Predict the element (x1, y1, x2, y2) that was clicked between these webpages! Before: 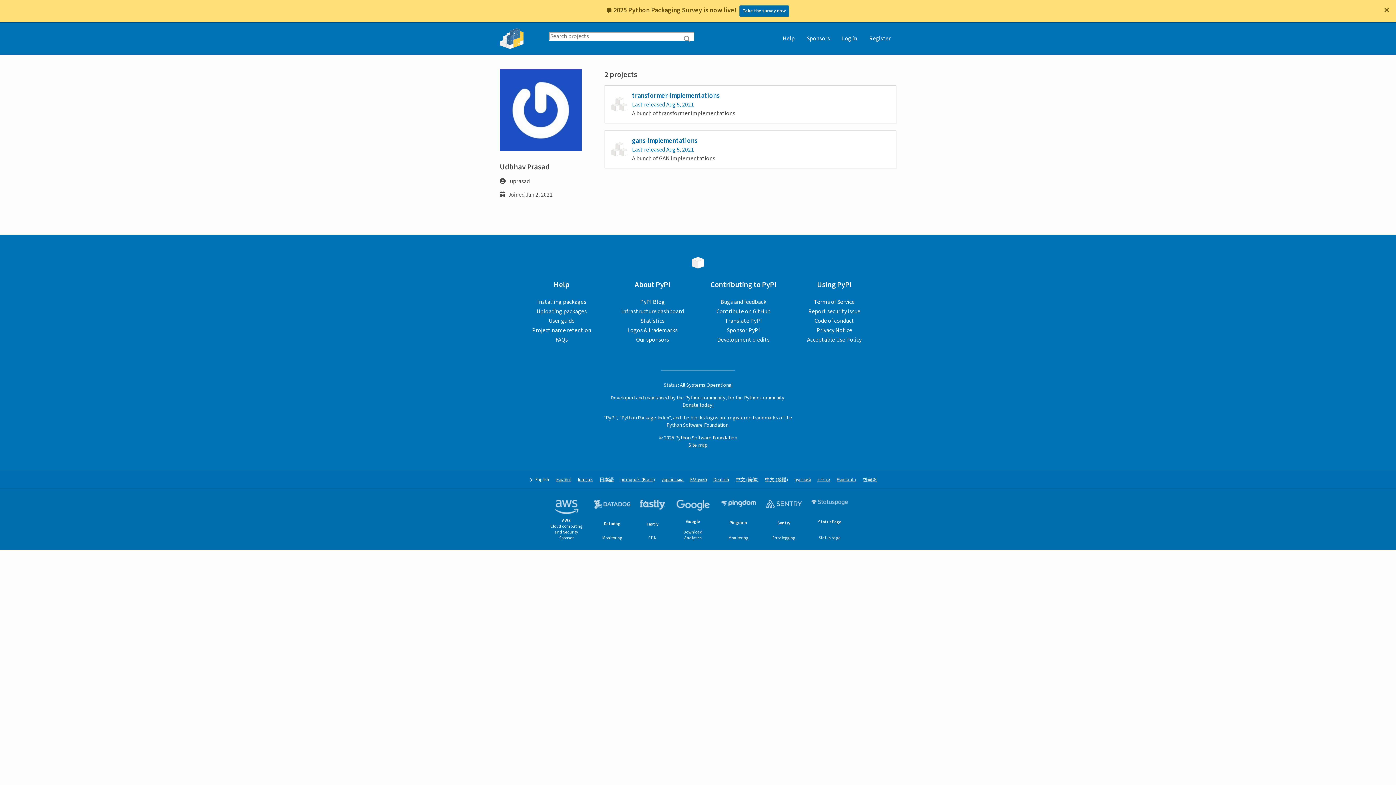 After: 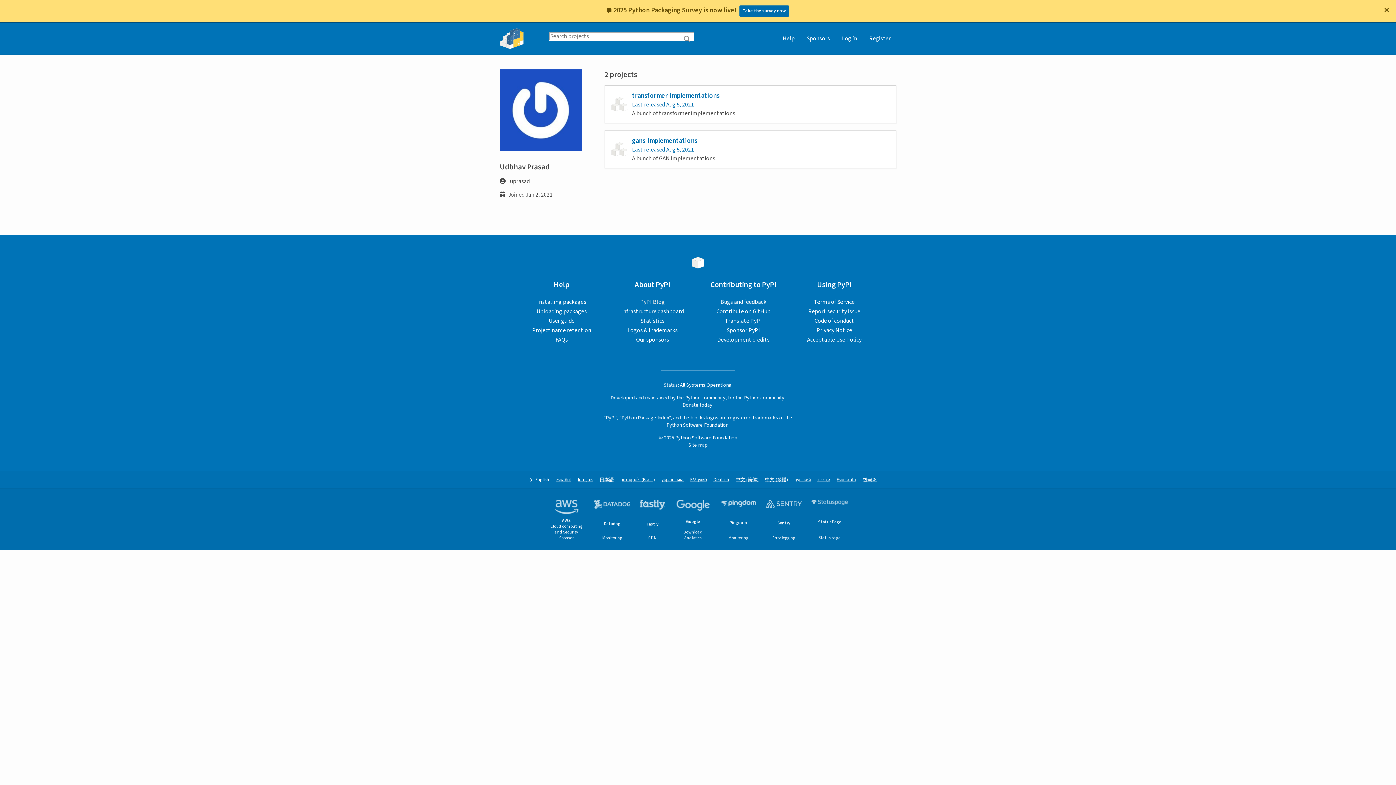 Action: bbox: (640, 298, 665, 306) label: PyPI Blog